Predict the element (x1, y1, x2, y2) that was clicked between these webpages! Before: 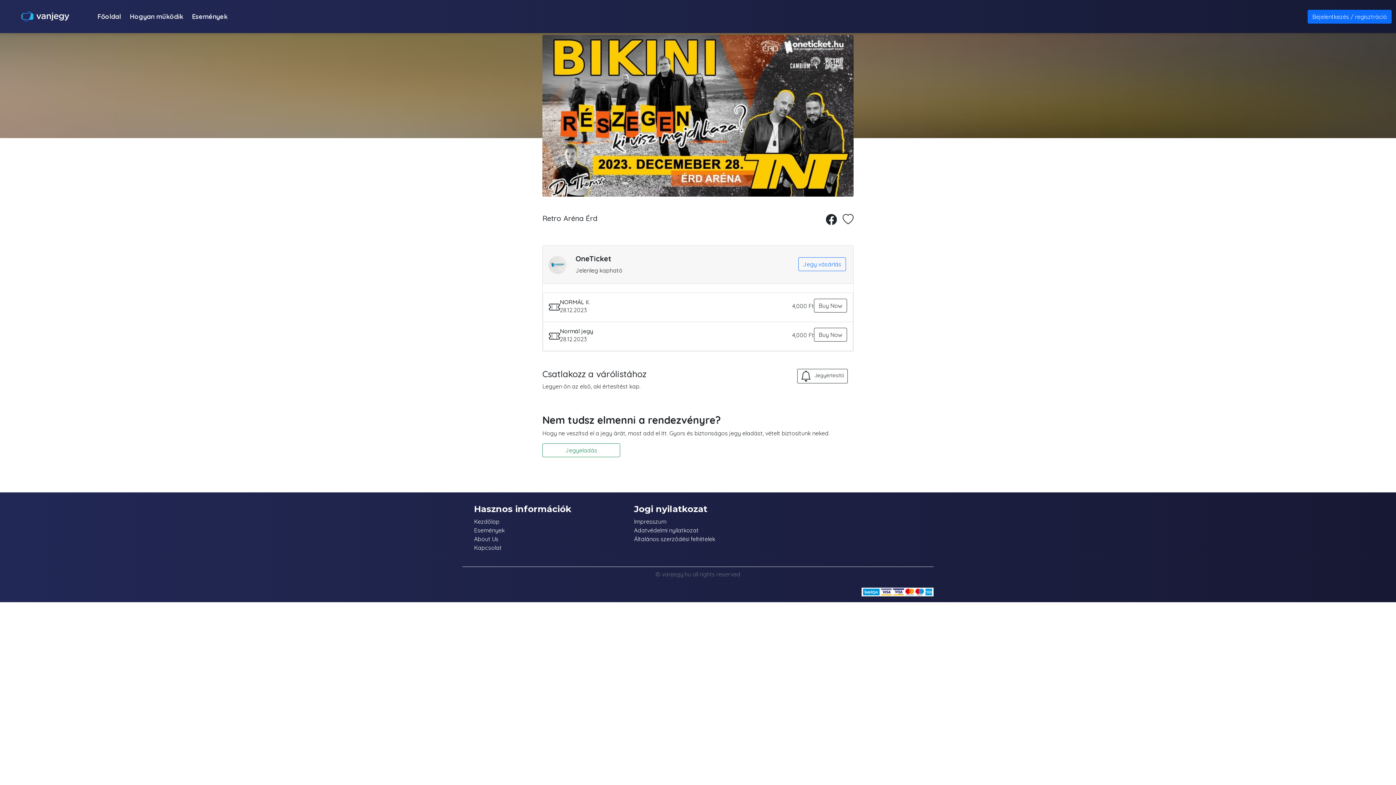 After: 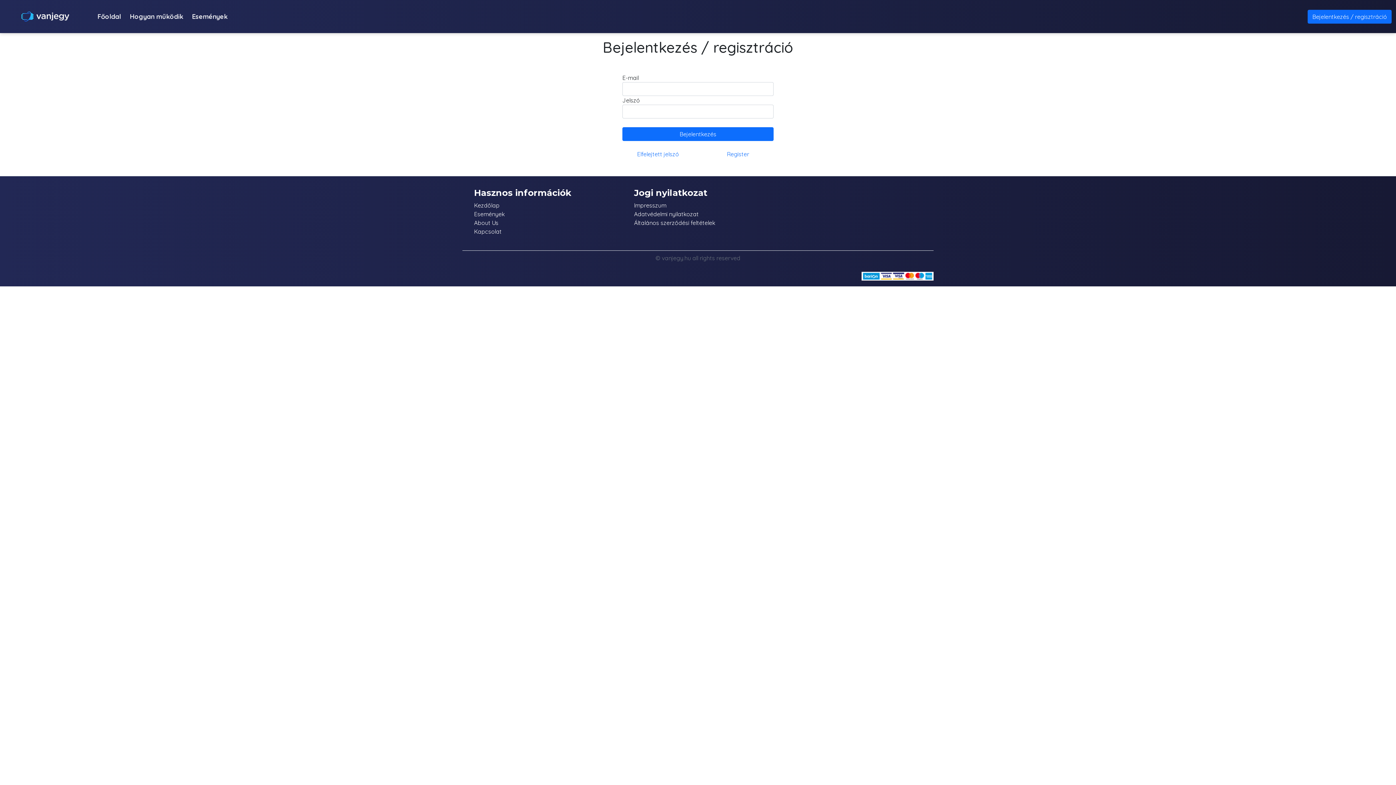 Action: bbox: (797, 368, 848, 383) label: Jegyértesítö